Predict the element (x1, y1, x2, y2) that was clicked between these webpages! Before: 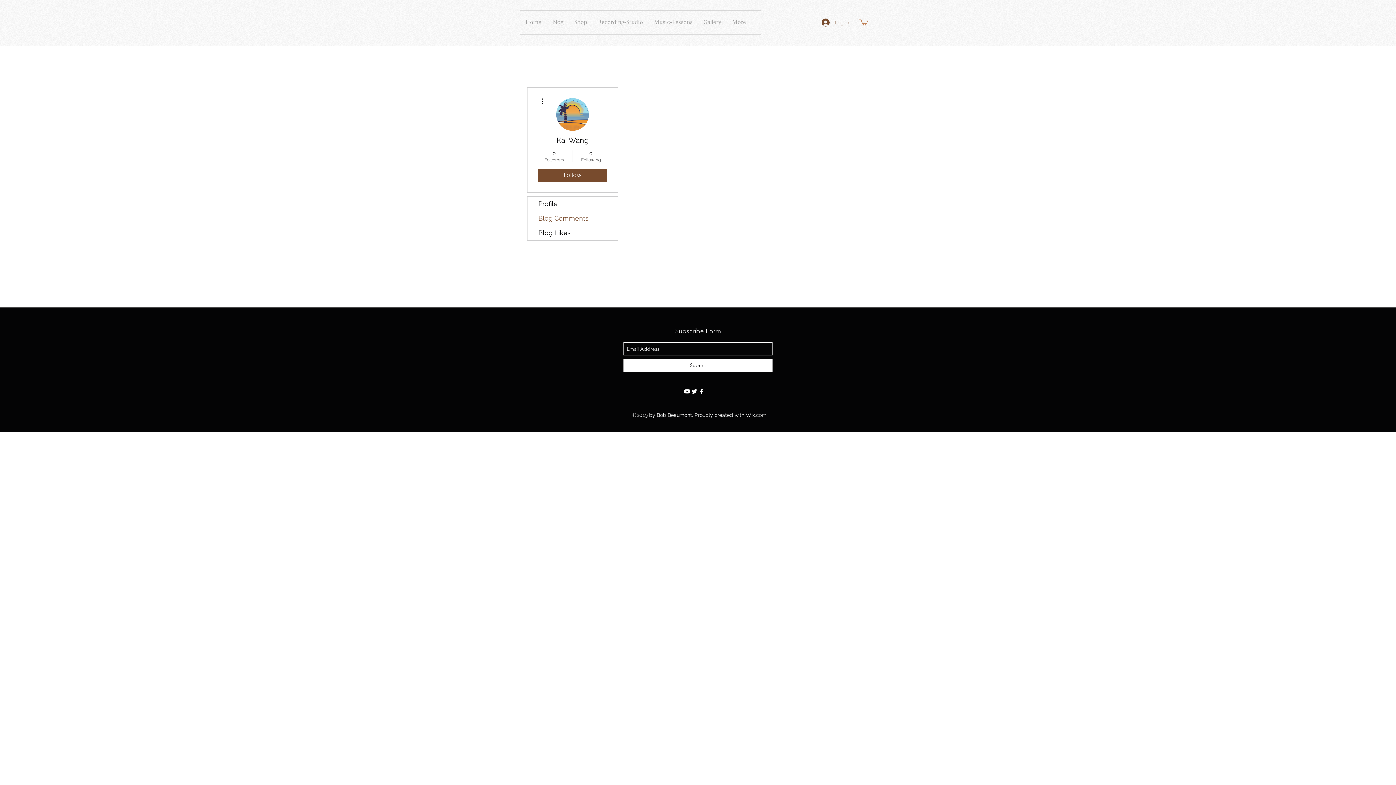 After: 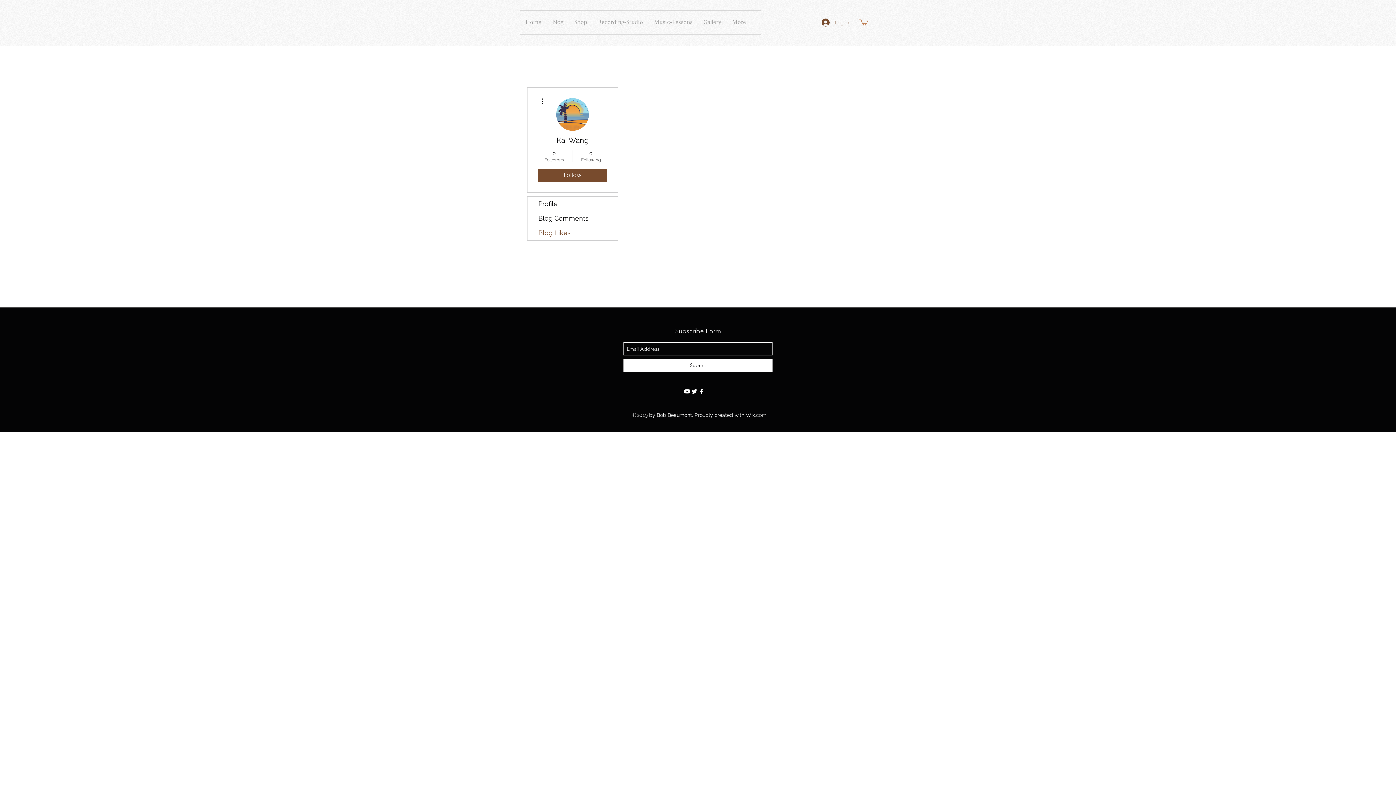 Action: label: Blog Likes bbox: (527, 225, 617, 240)